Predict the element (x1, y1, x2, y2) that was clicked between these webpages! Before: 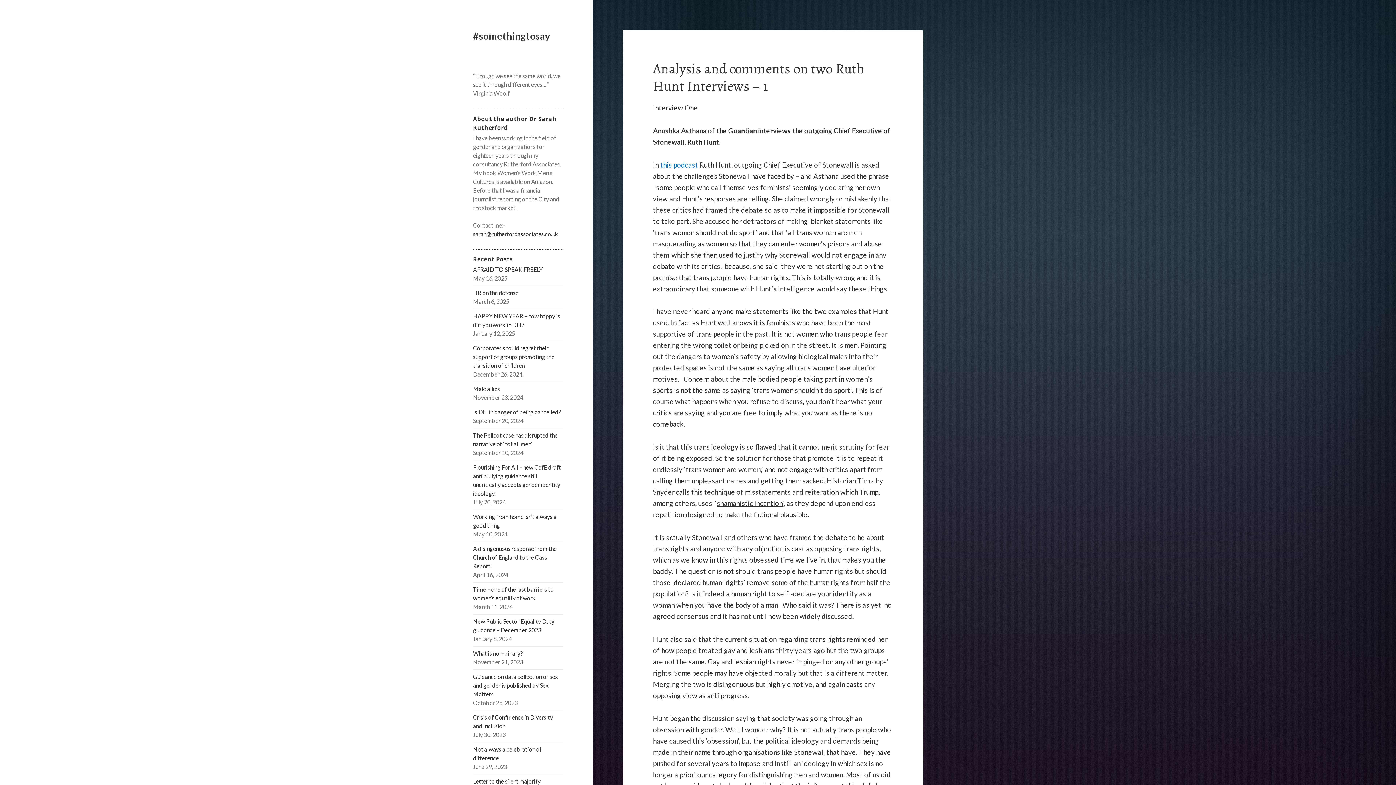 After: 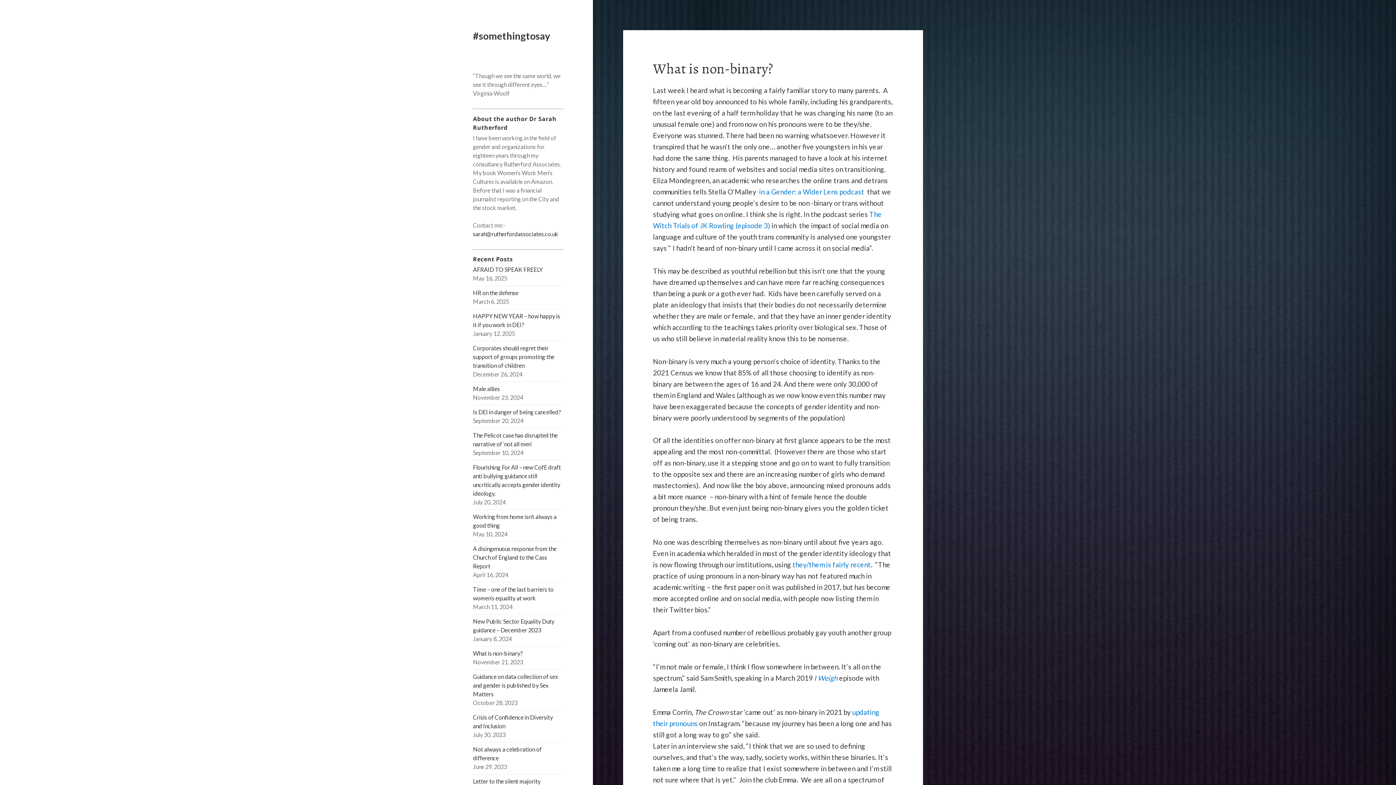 Action: bbox: (473, 650, 522, 657) label: What is non-binary?